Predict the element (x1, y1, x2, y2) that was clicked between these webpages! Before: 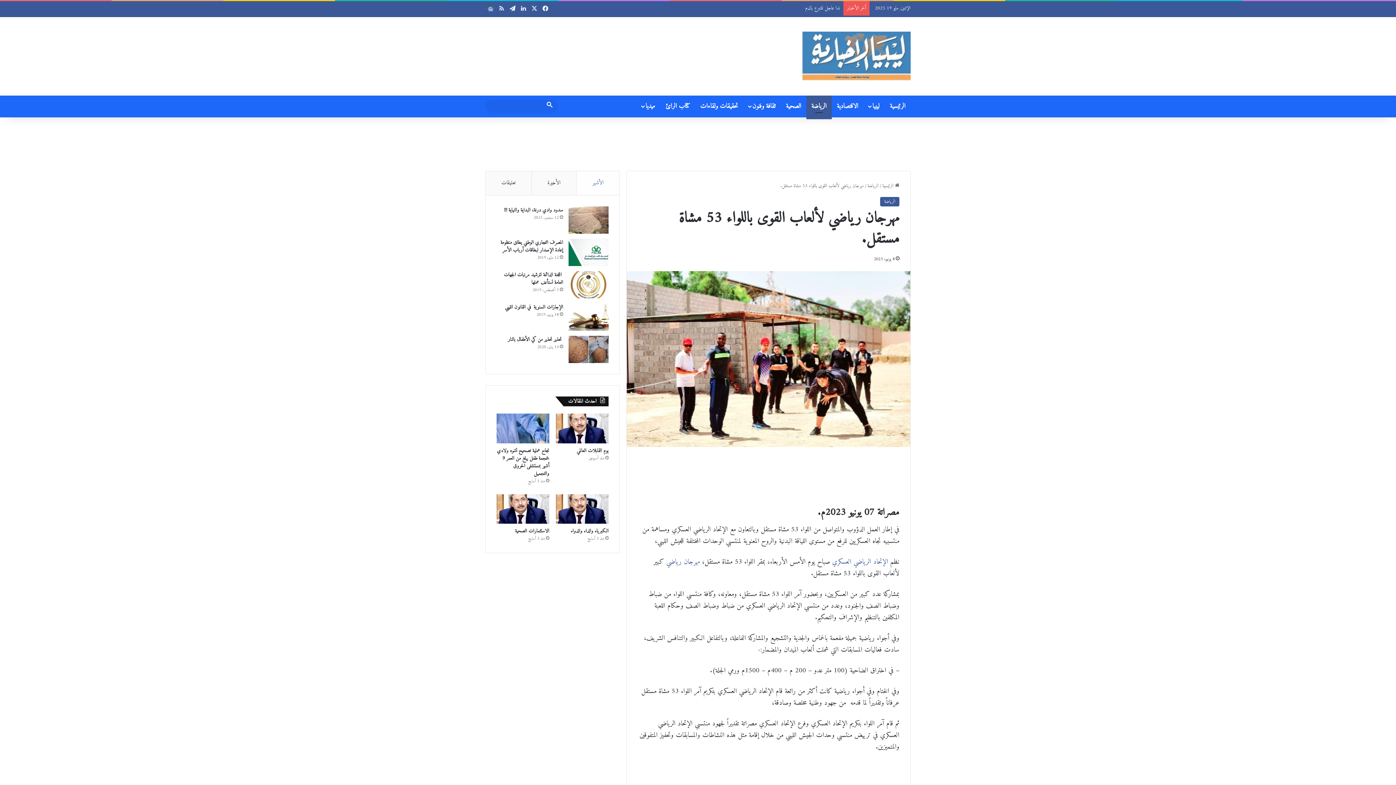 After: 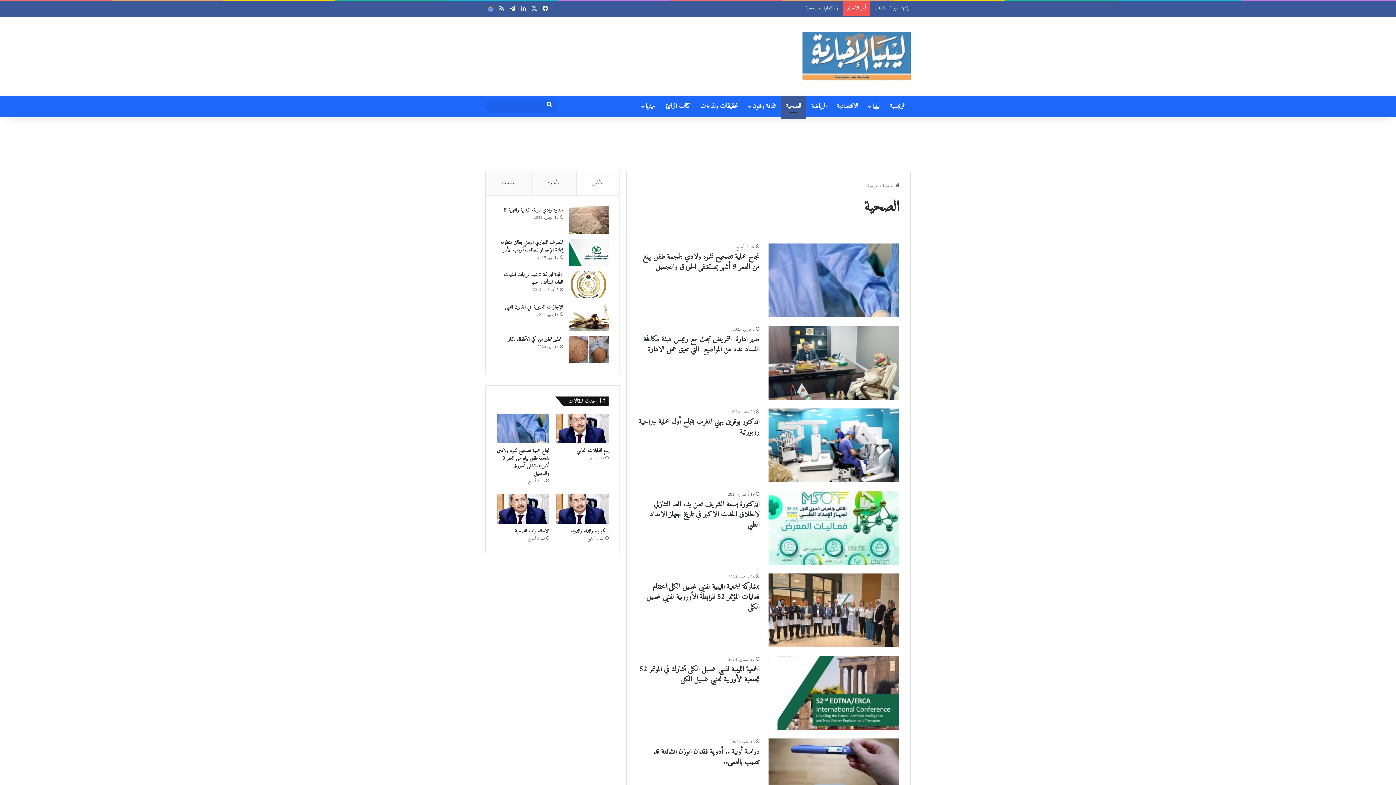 Action: label: الصحية bbox: (781, 95, 806, 117)